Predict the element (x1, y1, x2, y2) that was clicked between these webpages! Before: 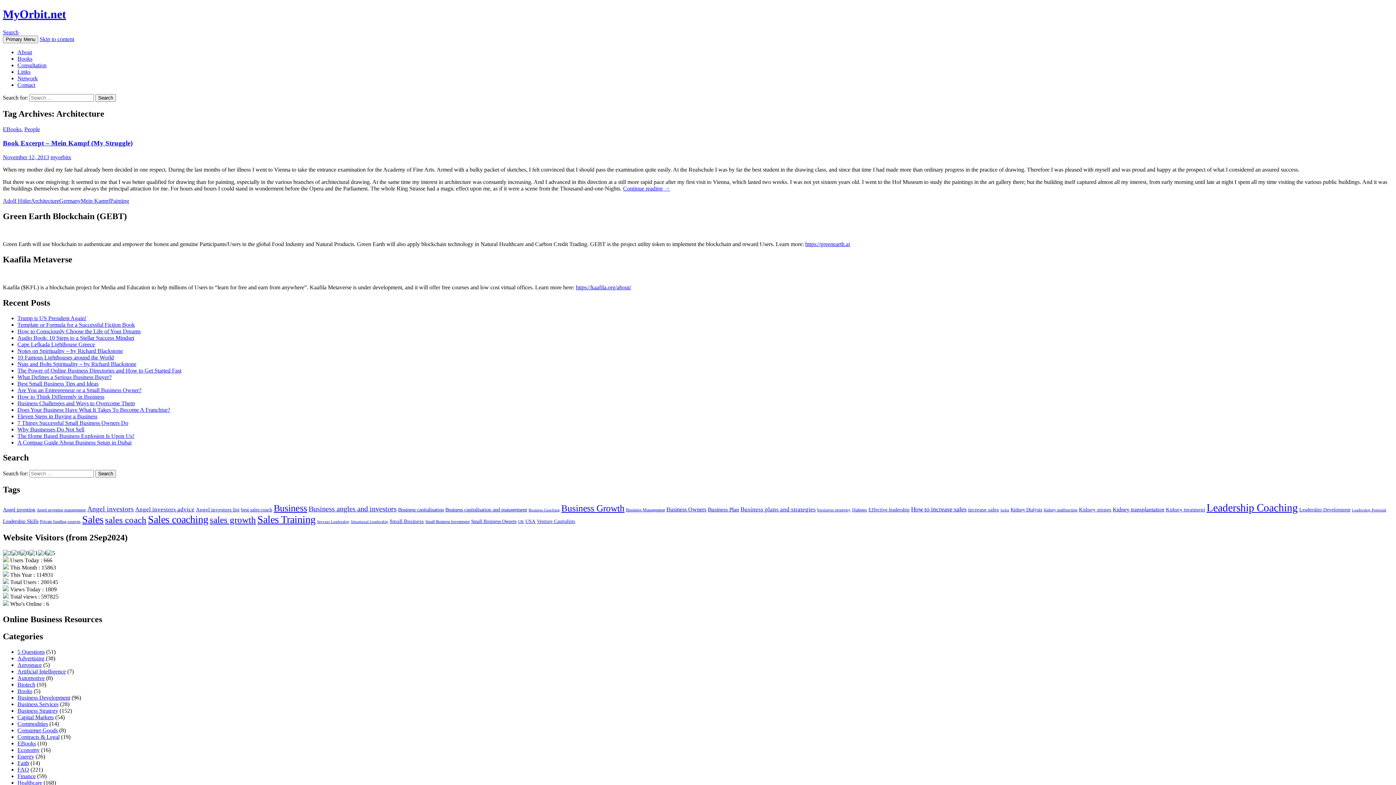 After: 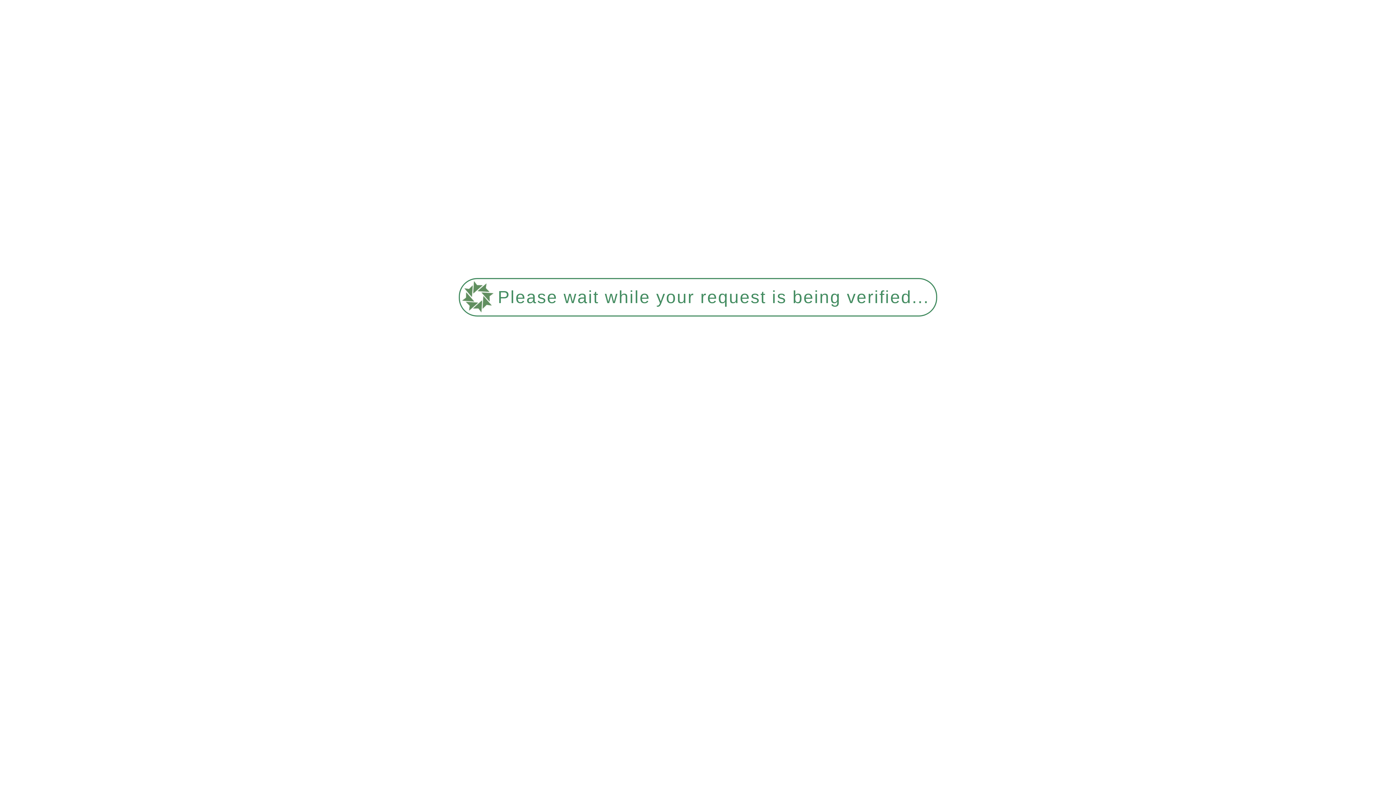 Action: bbox: (196, 506, 239, 512) label: Angel investors list (14 items)